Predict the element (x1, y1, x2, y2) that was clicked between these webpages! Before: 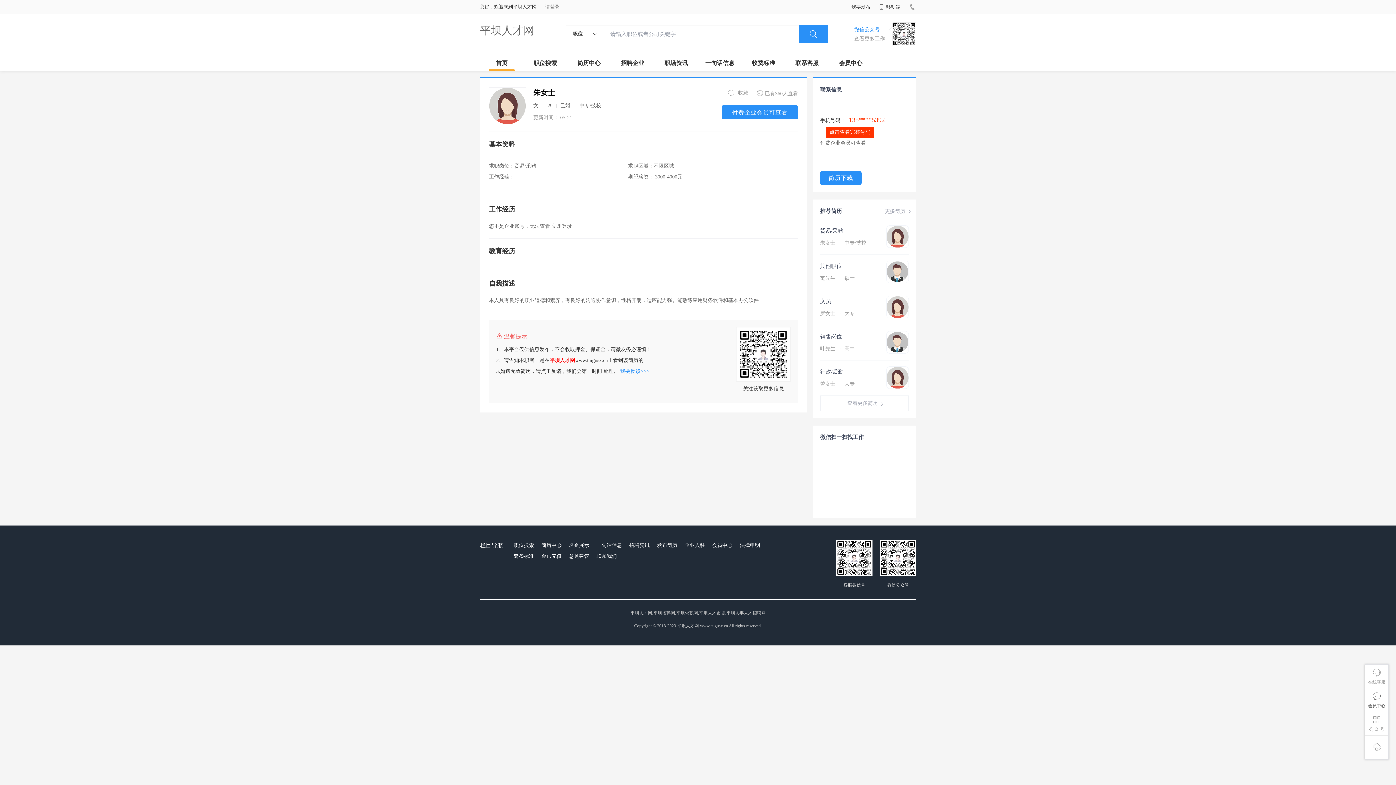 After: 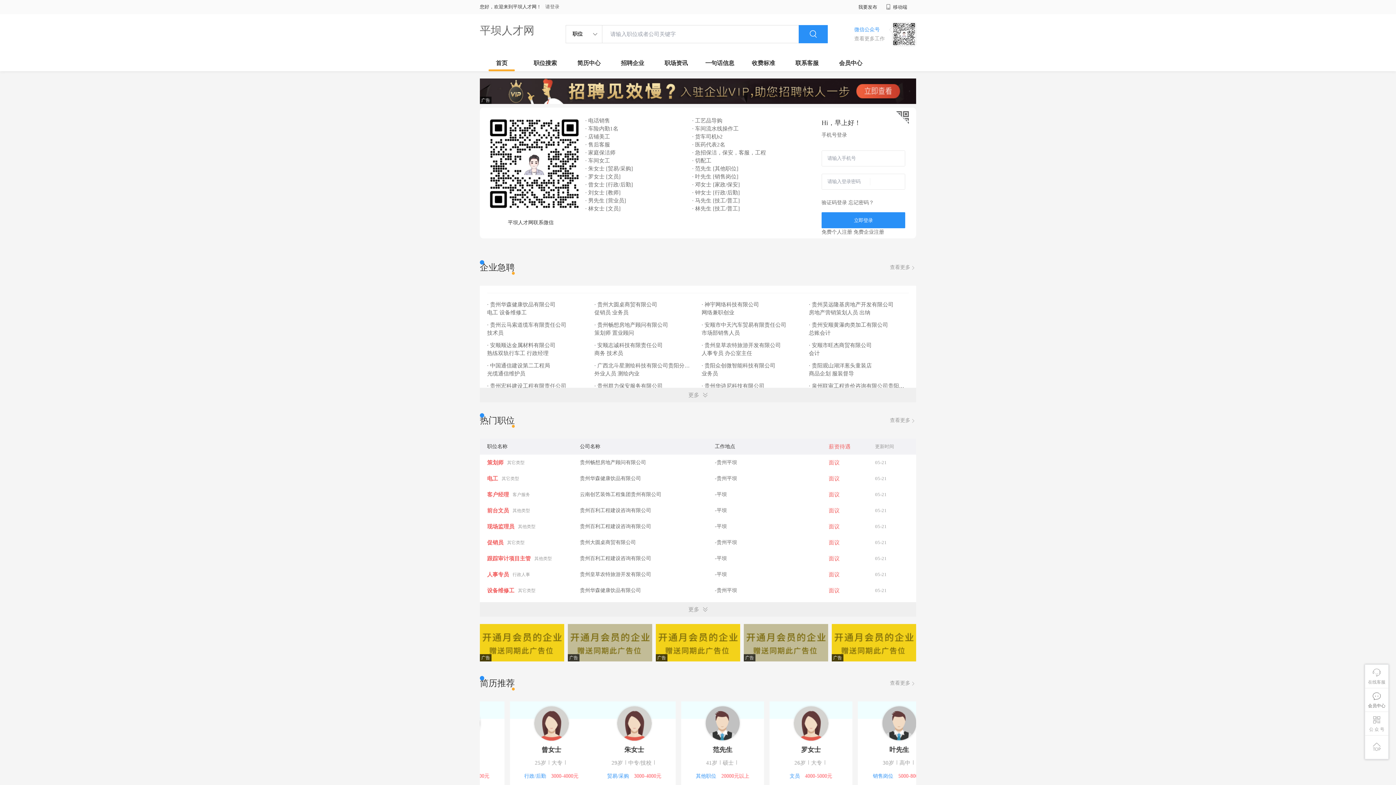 Action: label: 职位搜索 bbox: (512, 540, 536, 551)